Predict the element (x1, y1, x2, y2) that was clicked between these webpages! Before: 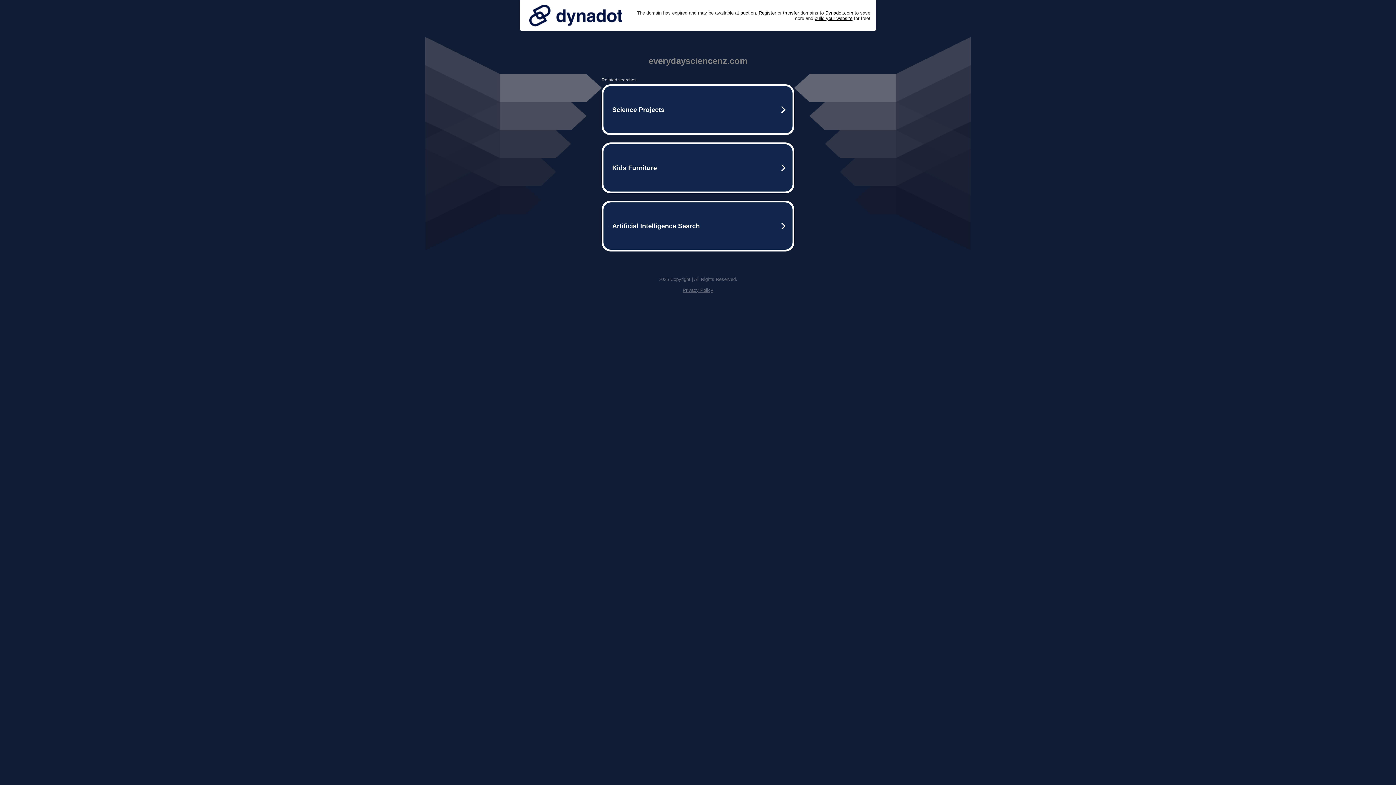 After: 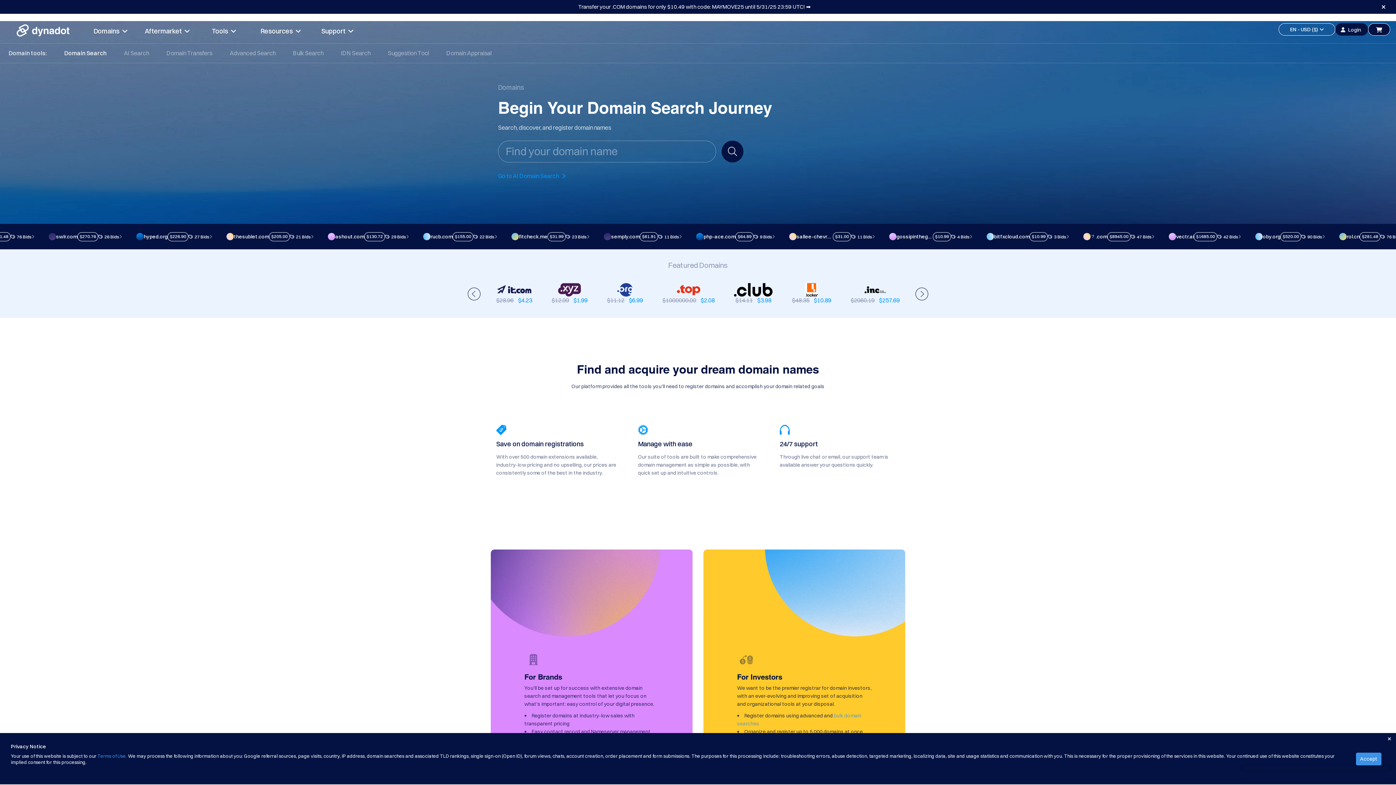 Action: label: Register bbox: (758, 10, 776, 15)